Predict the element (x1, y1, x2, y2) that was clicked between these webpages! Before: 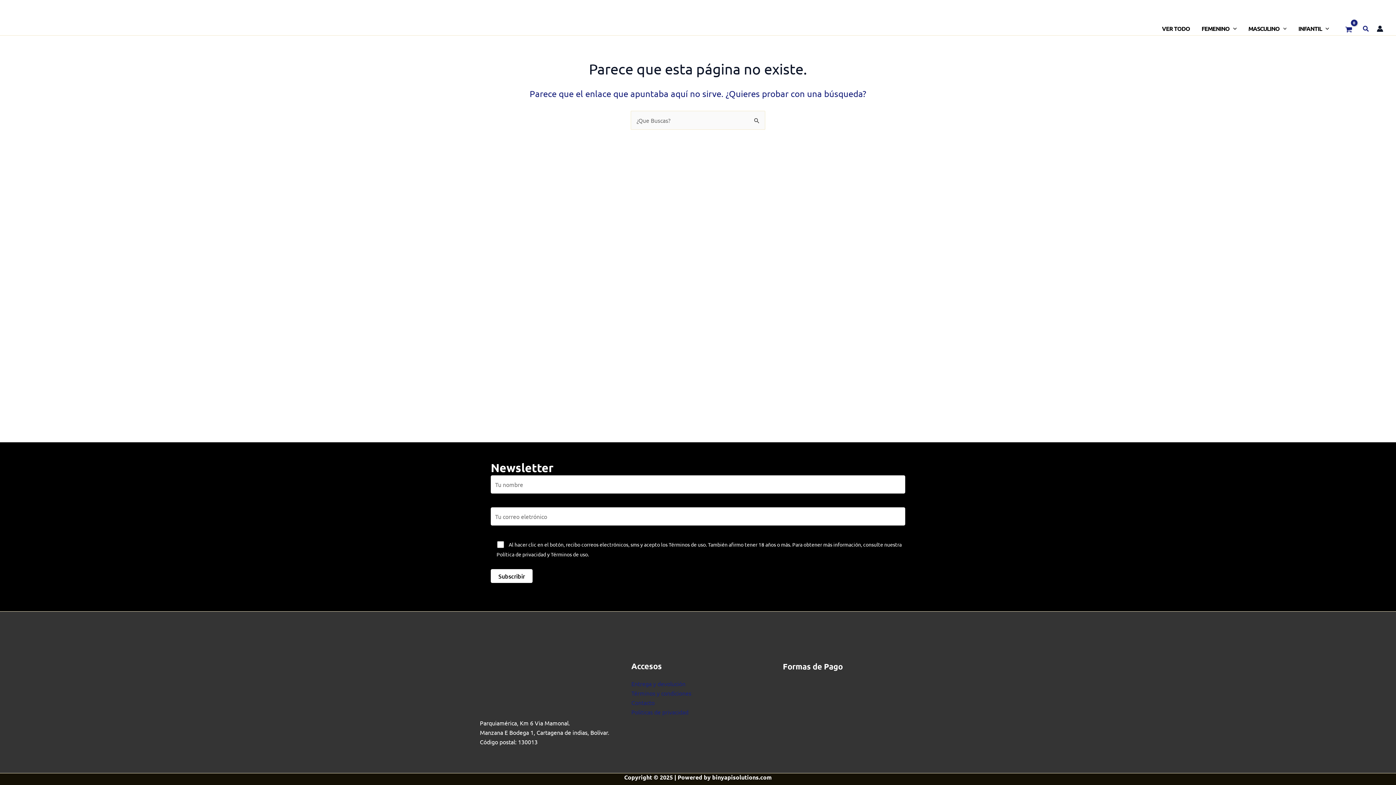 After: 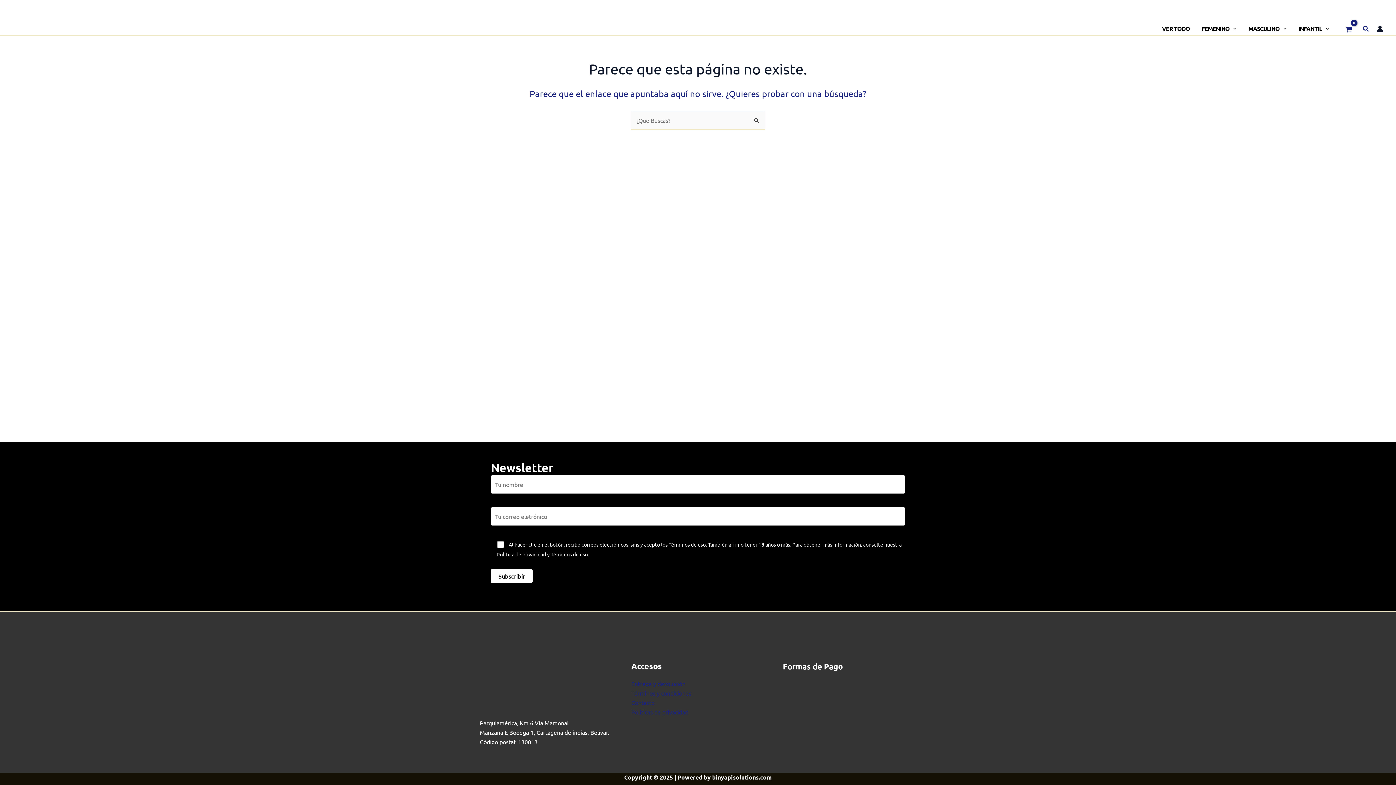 Action: bbox: (1377, 25, 1383, 32) label: Enlace del icono de la cuenta